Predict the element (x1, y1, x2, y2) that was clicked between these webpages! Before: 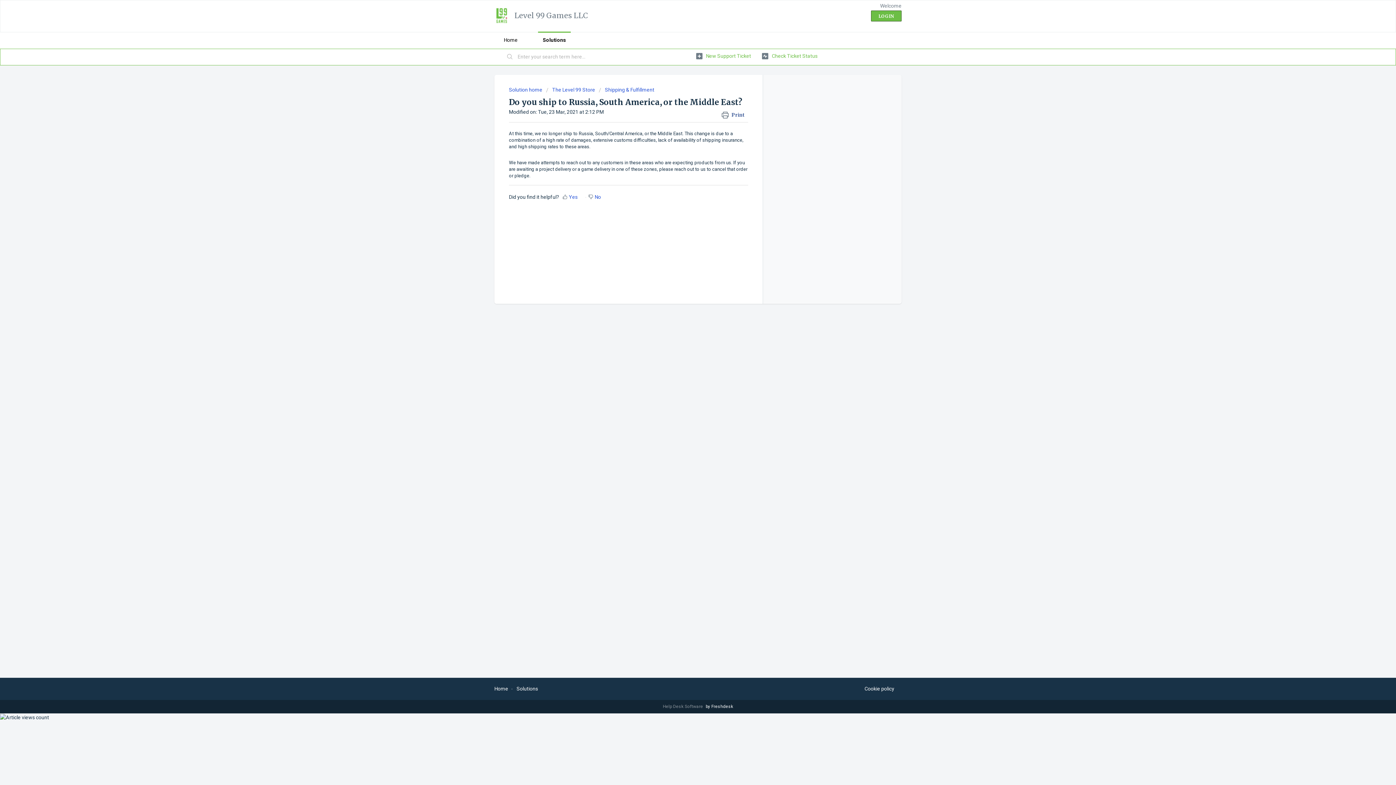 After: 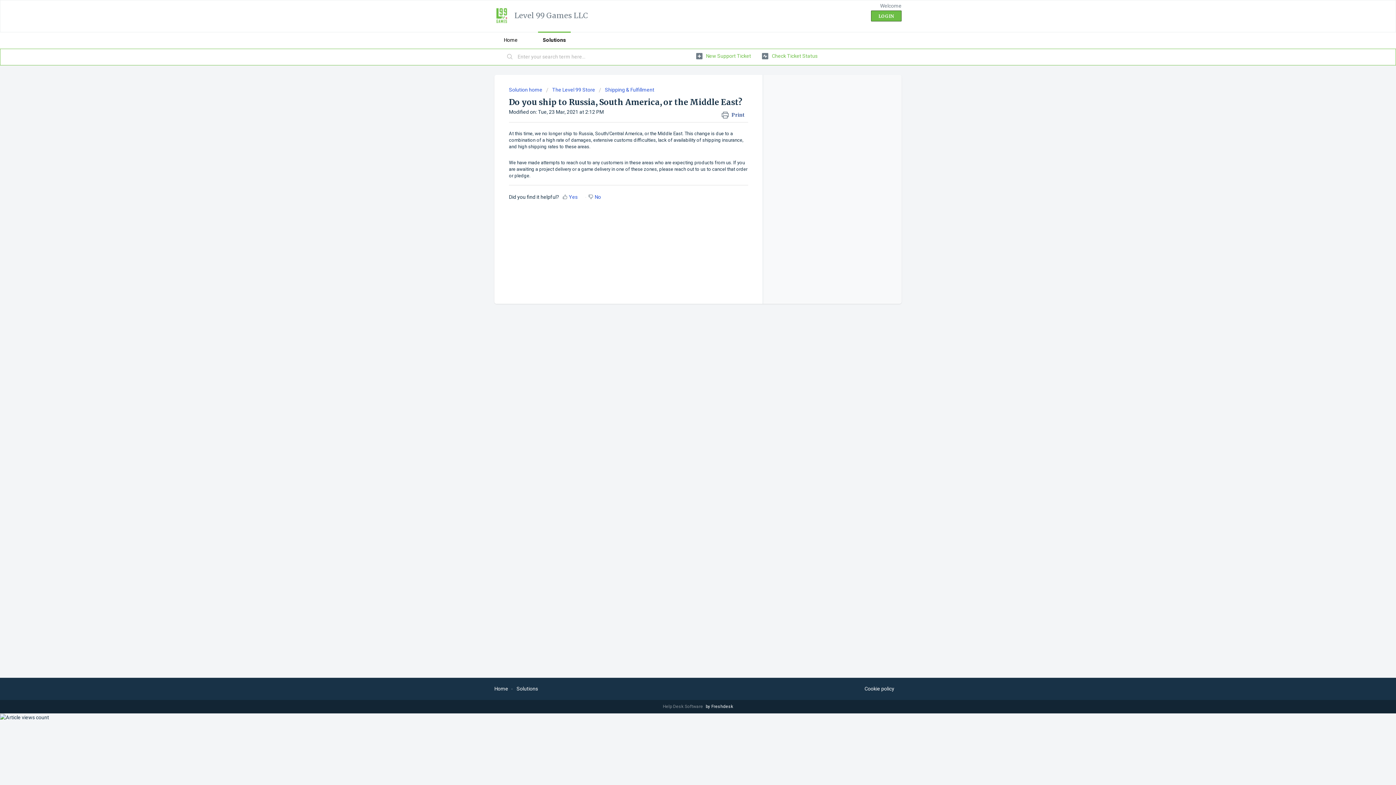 Action: label: Download bbox: (678, 298, 690, 310)